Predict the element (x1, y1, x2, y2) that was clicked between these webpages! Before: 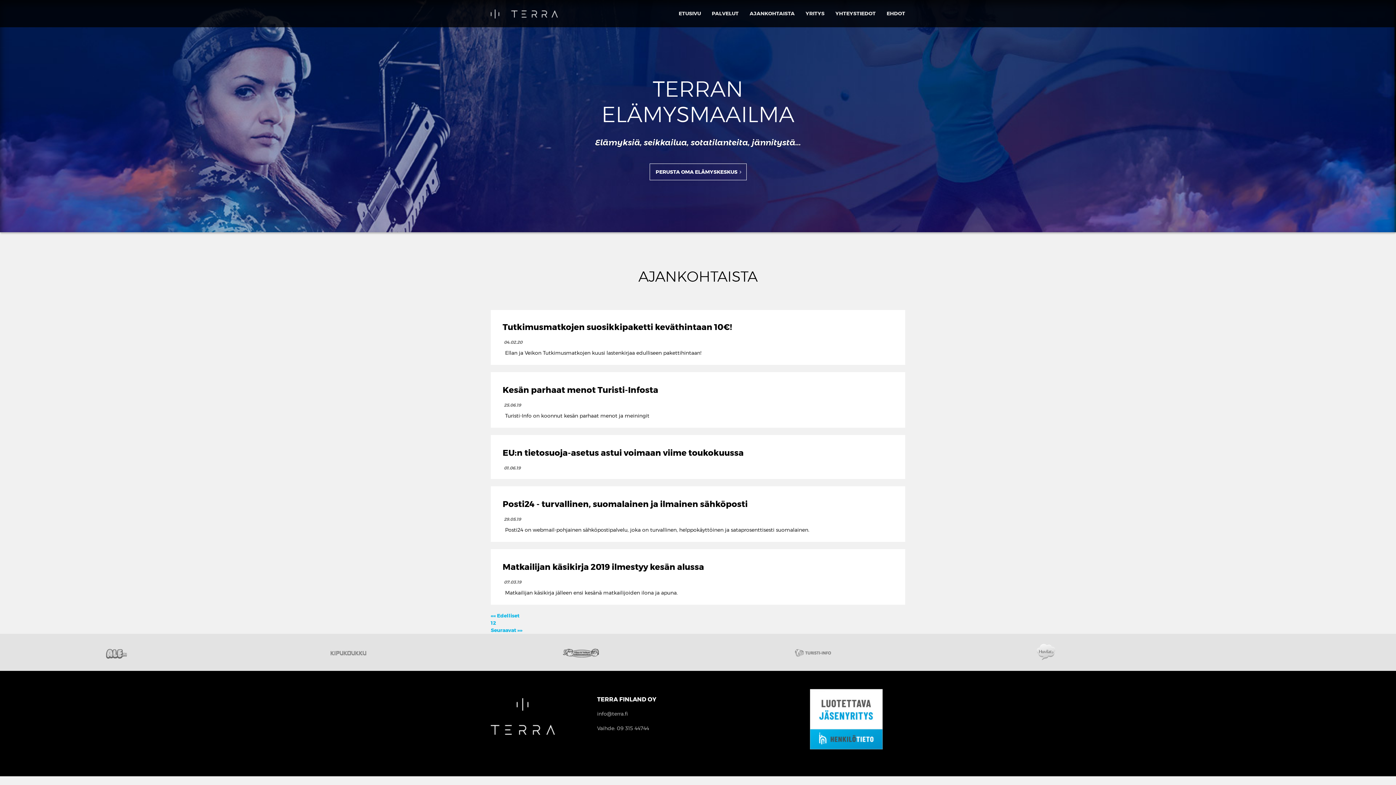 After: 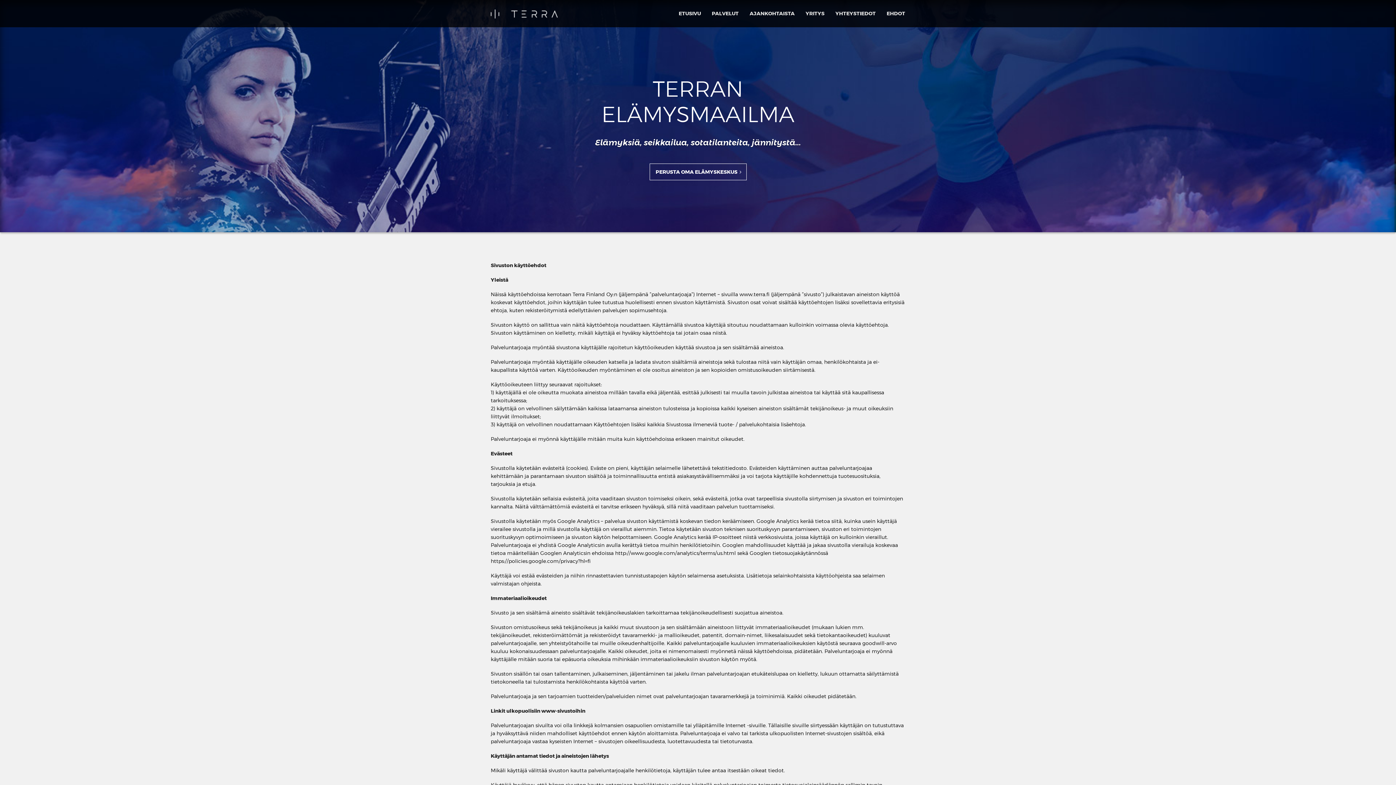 Action: bbox: (886, 4, 905, 22) label: EHDOT